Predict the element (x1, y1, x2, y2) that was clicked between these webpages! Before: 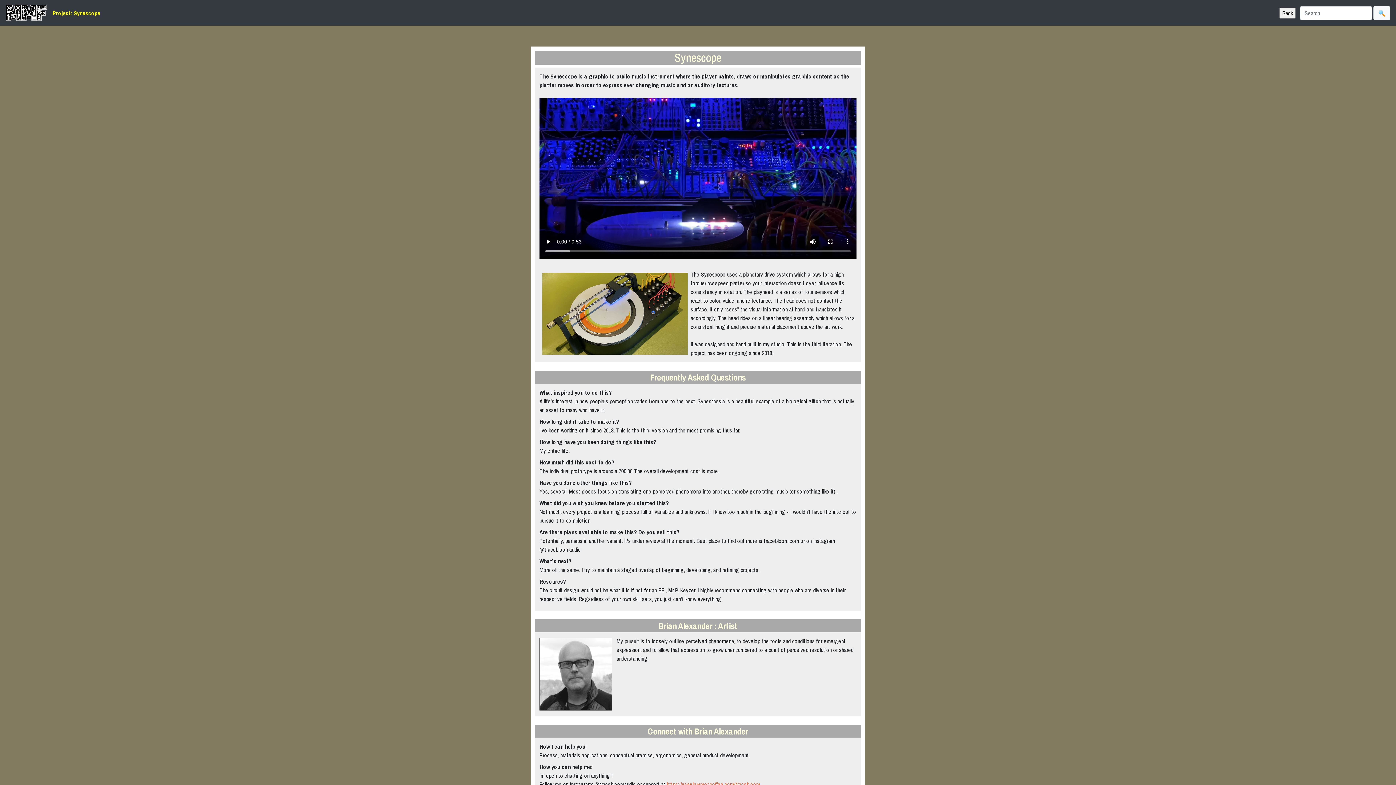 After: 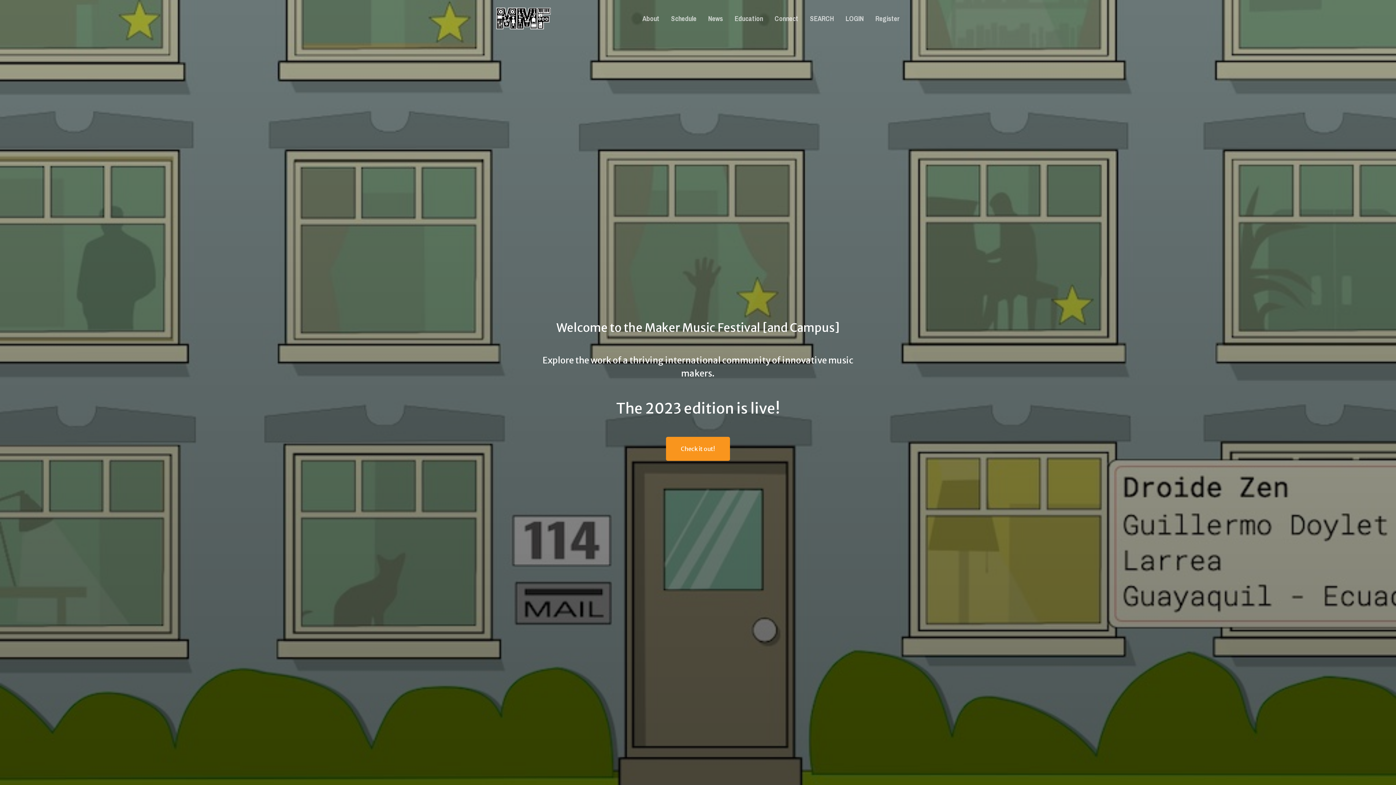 Action: bbox: (5, 2, 46, 22)